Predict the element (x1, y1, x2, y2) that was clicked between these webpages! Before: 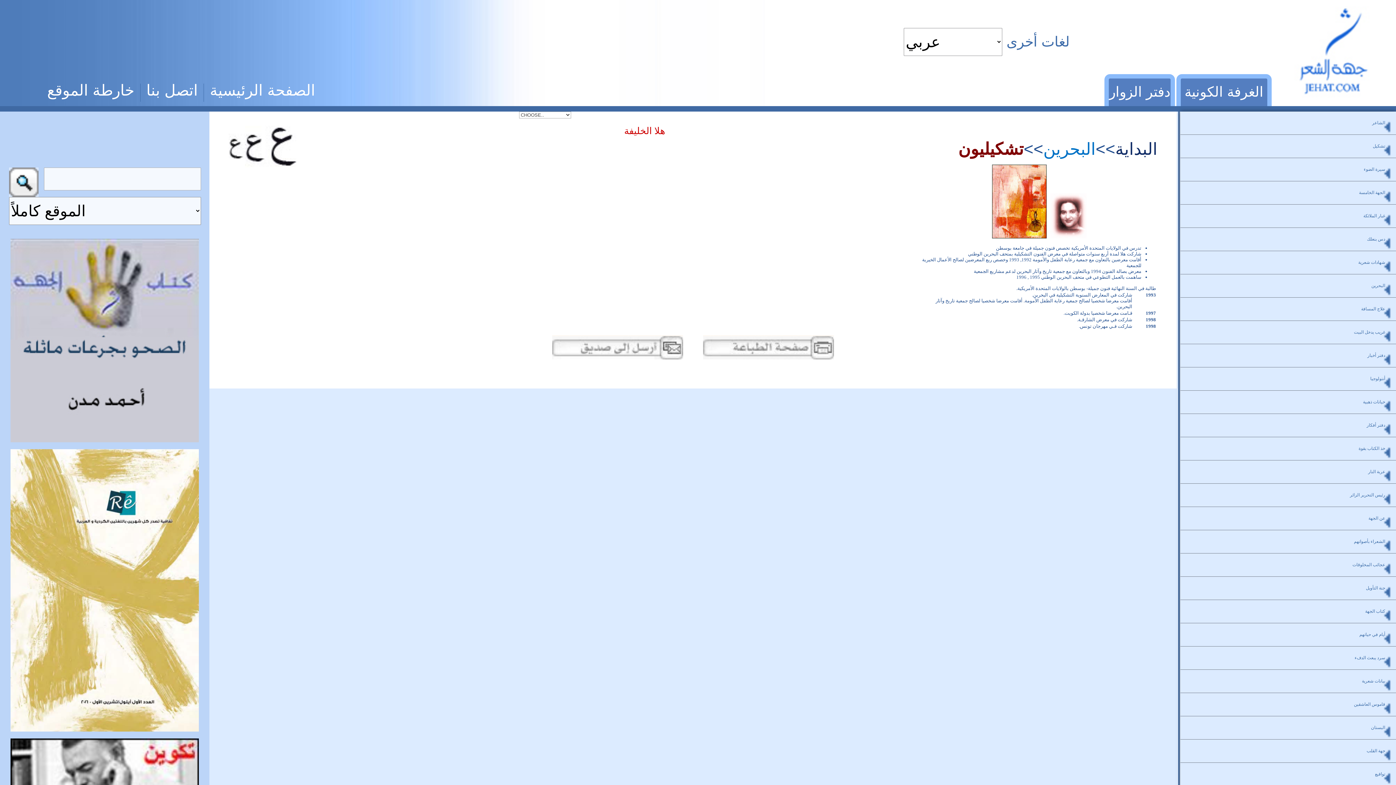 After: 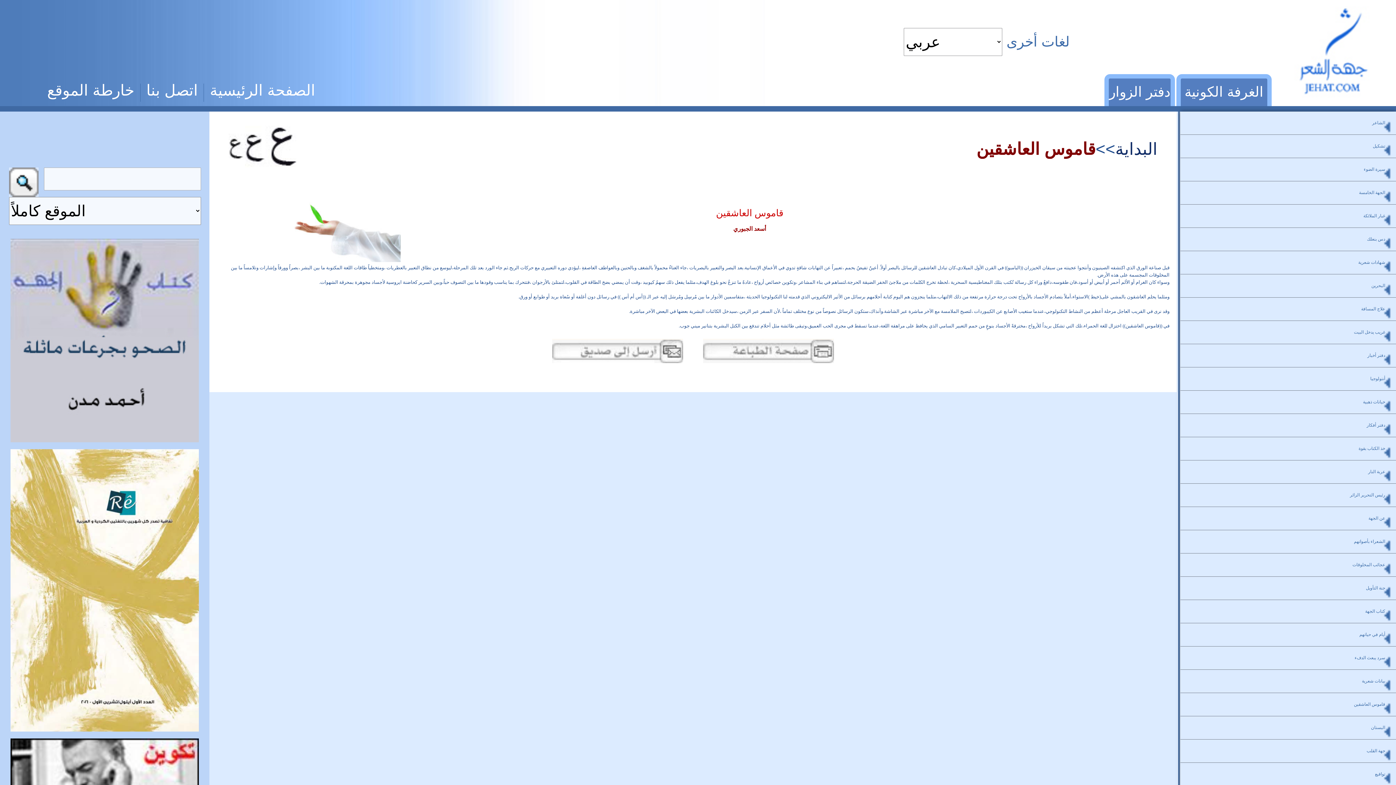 Action: label: قاموس العاشقين bbox: (1180, 693, 1396, 716)